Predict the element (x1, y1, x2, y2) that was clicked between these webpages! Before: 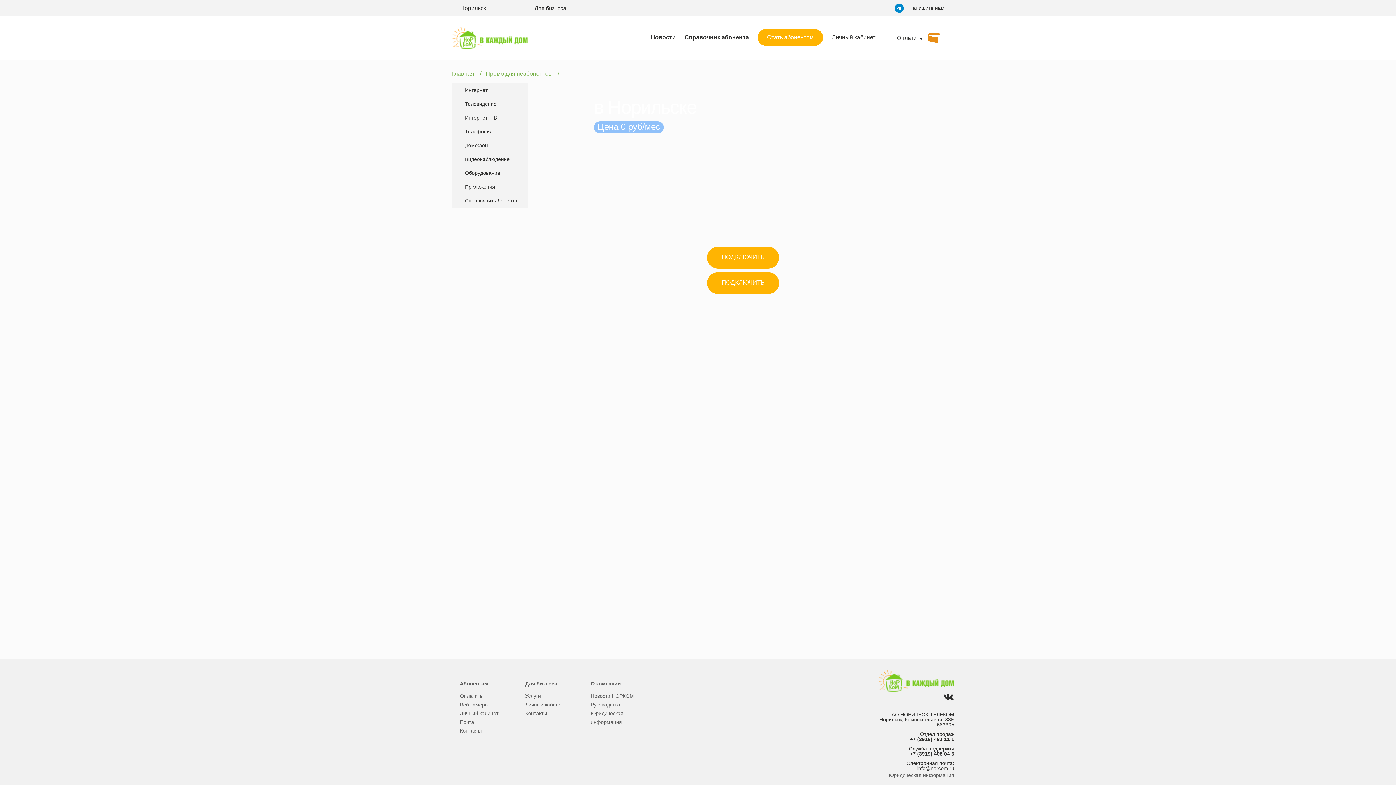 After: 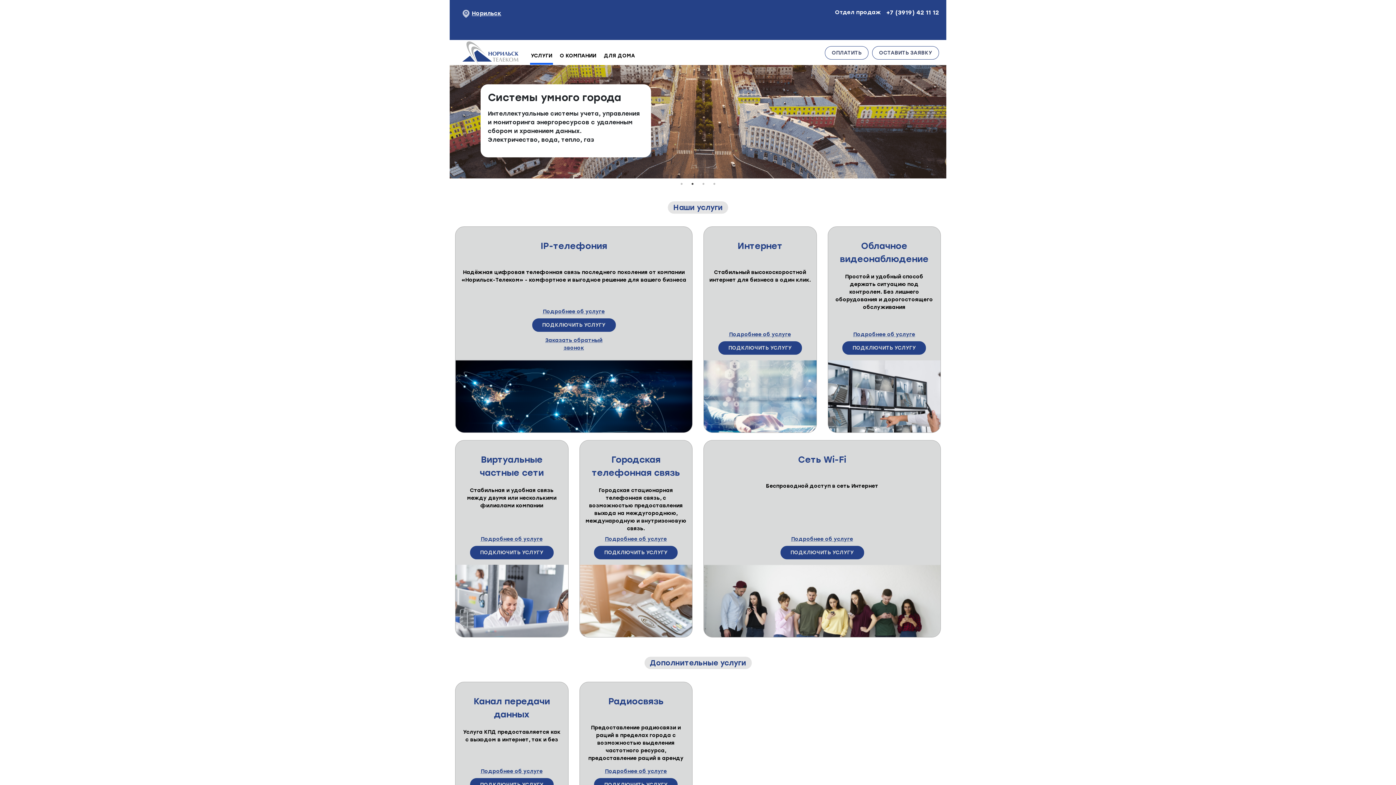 Action: label: Для бизнеса bbox: (529, 0, 571, 16)